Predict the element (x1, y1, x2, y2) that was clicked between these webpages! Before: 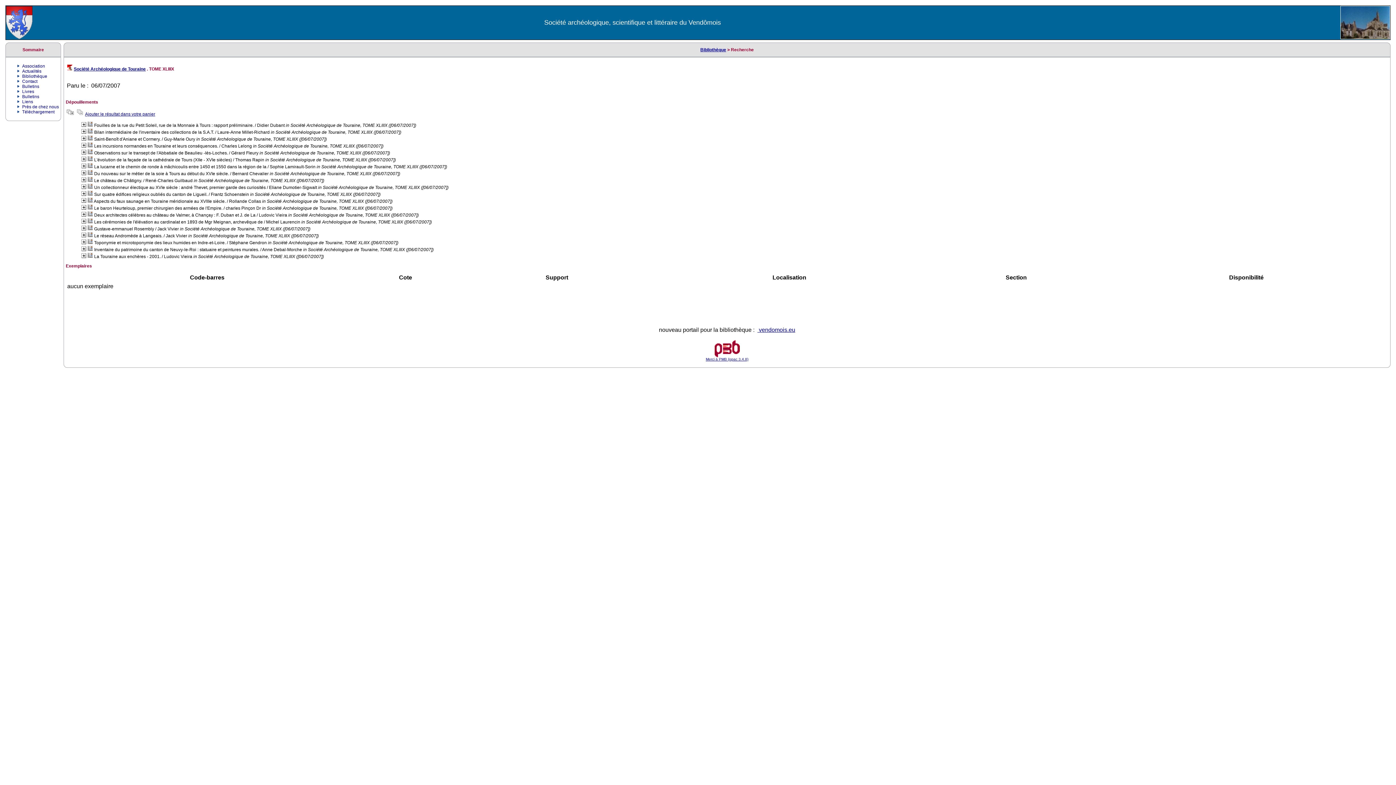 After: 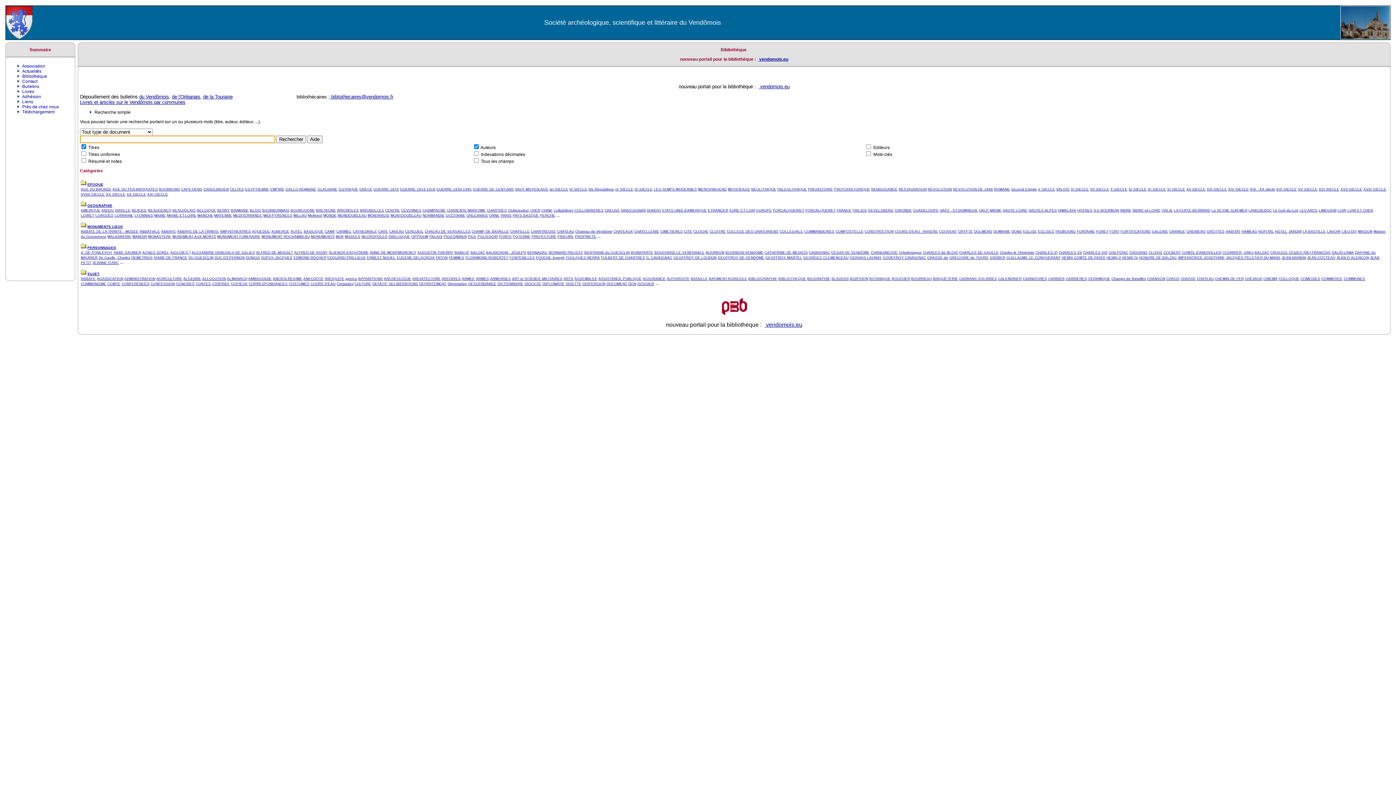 Action: label: Bibliothèque bbox: (700, 47, 726, 52)